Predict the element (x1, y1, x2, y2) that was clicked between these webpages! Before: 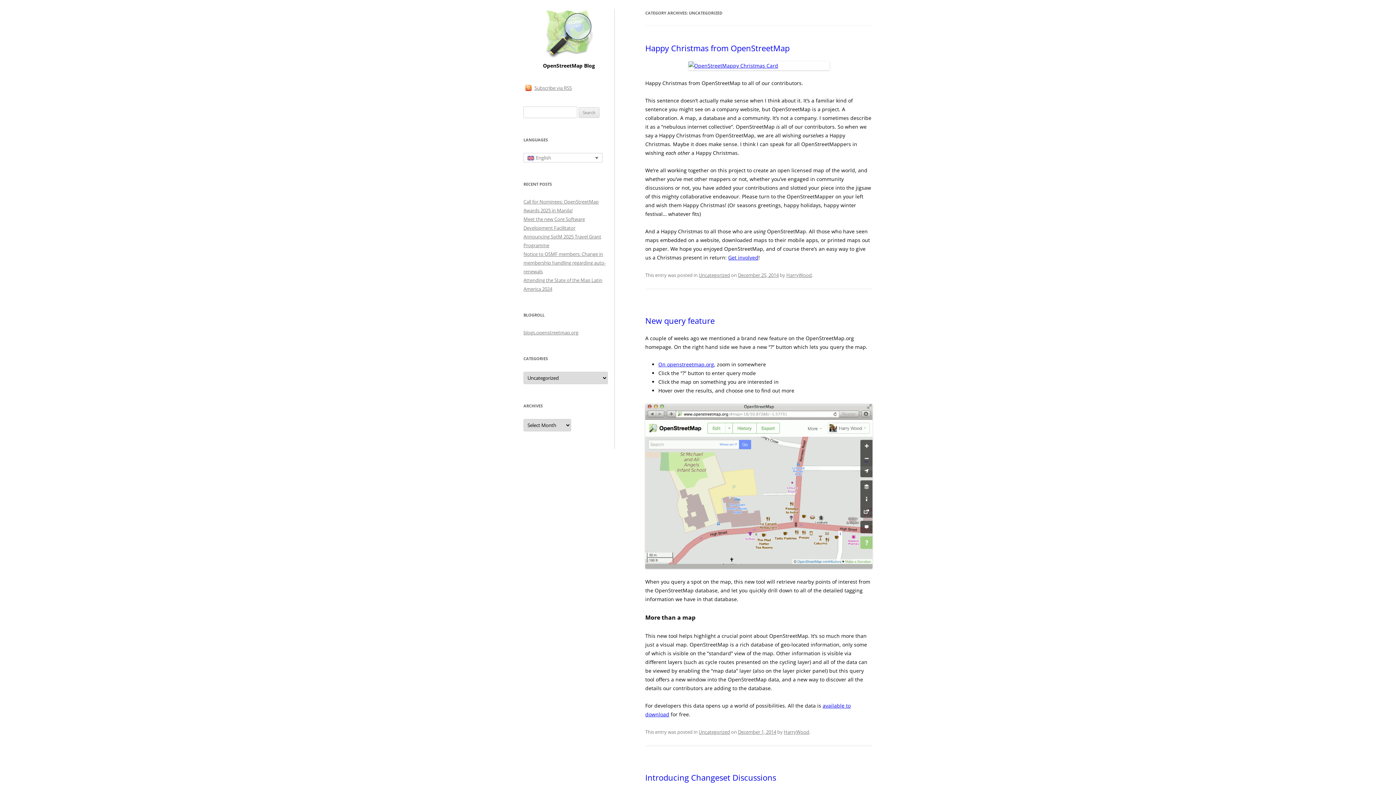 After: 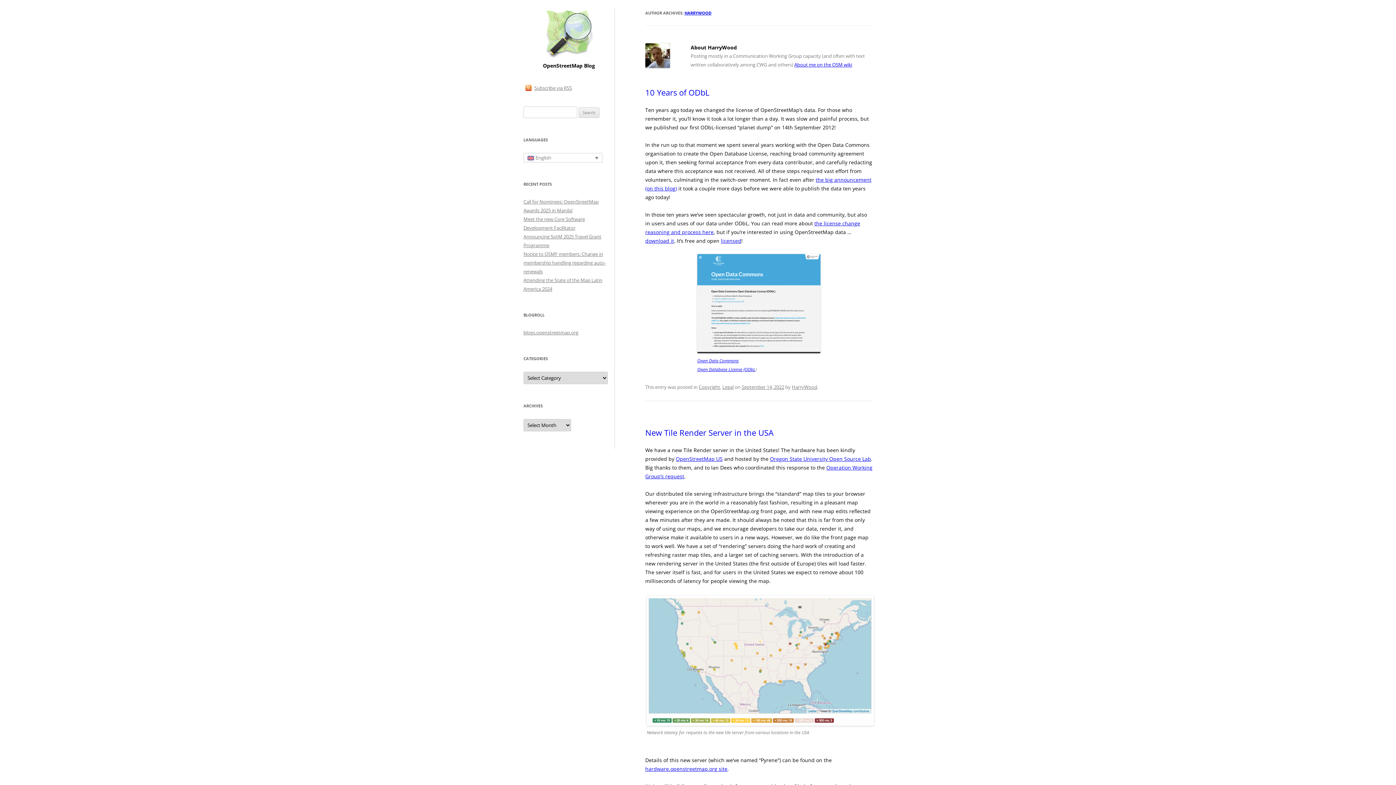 Action: label: HarryWood bbox: (784, 729, 809, 735)